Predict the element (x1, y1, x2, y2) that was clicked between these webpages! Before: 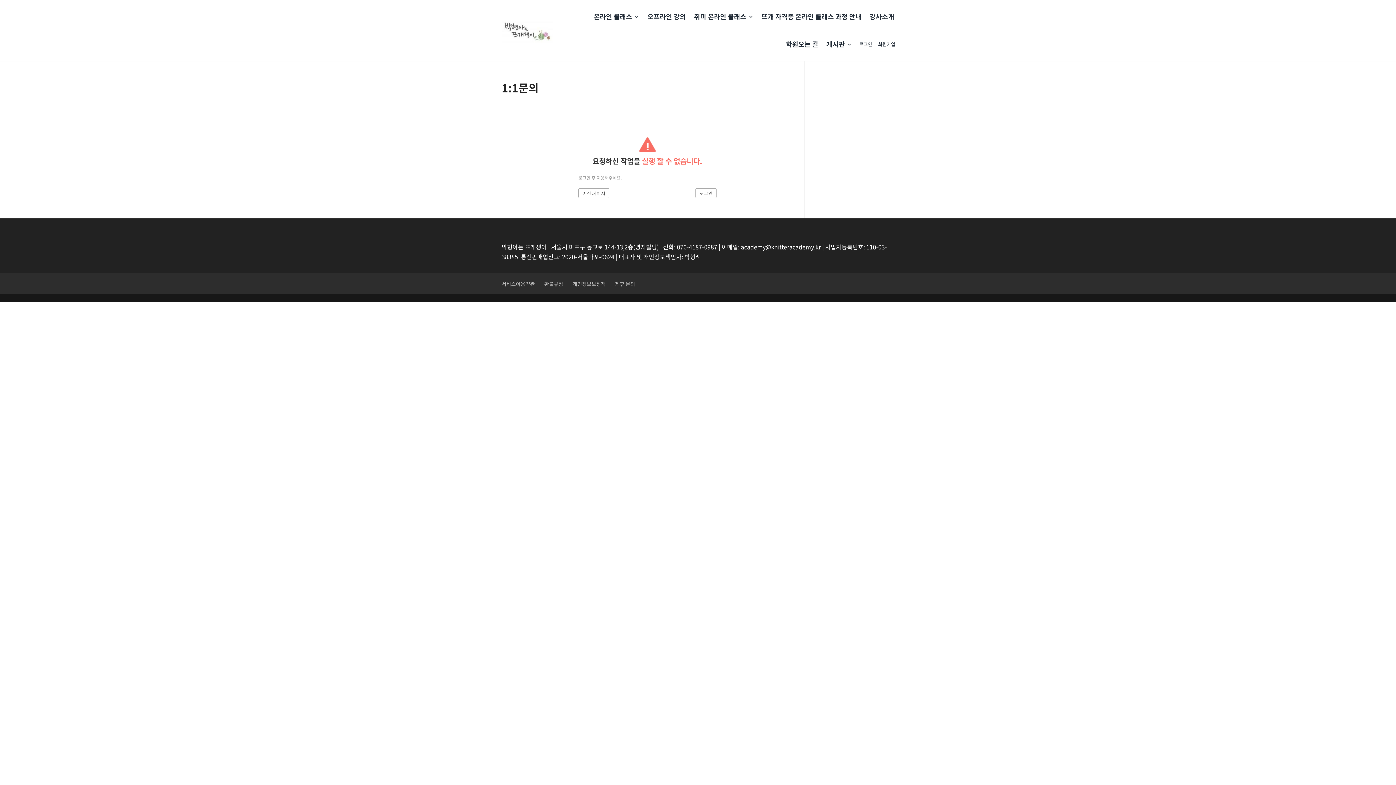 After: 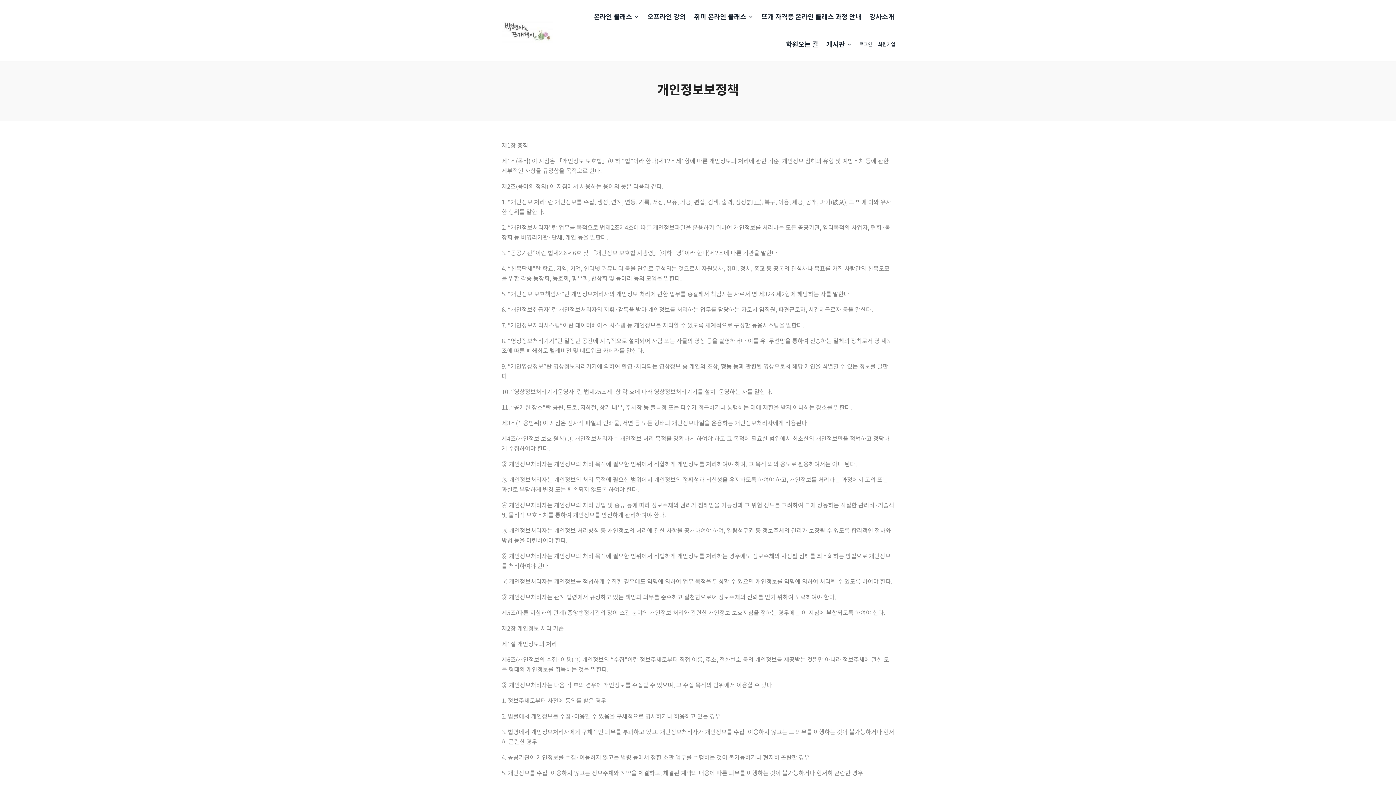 Action: label: 개인정보보정책 bbox: (572, 280, 605, 287)